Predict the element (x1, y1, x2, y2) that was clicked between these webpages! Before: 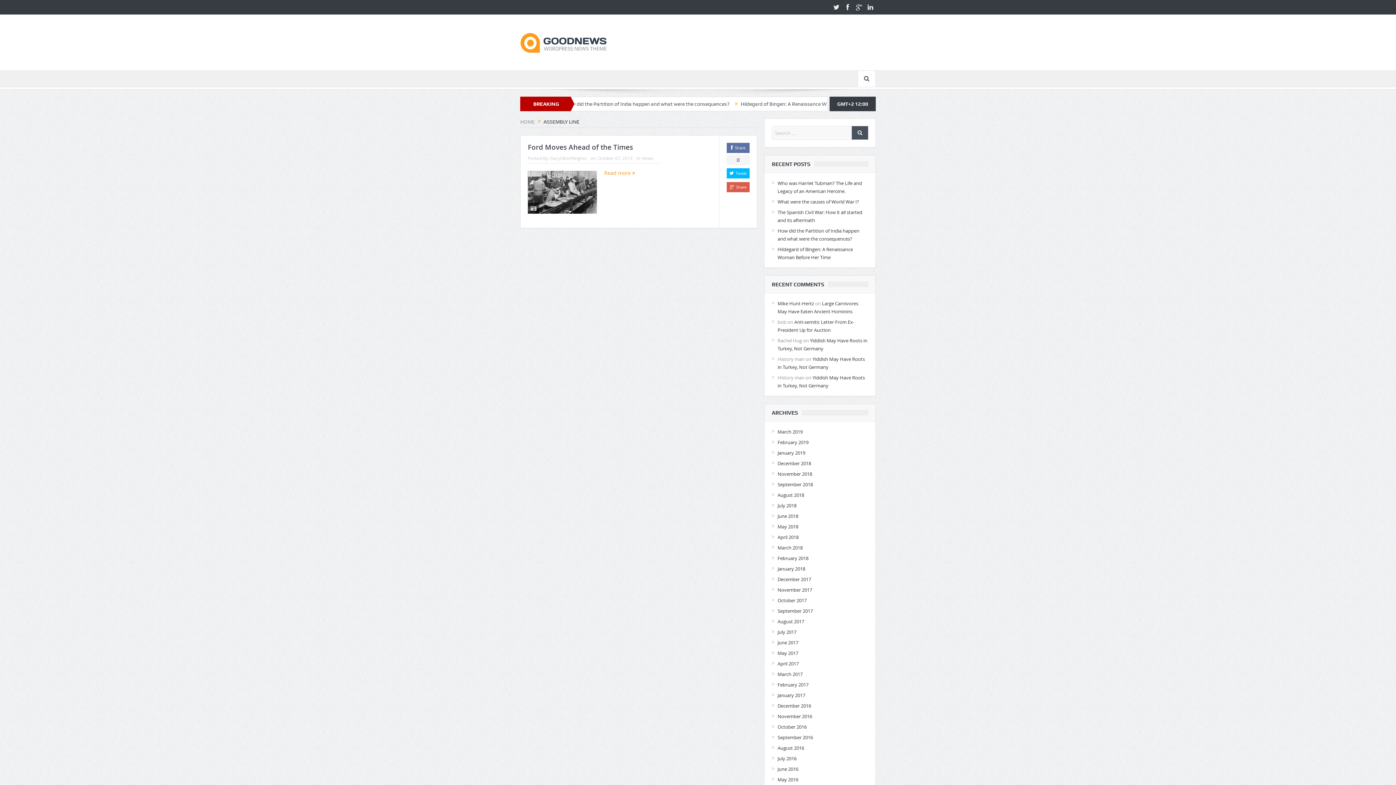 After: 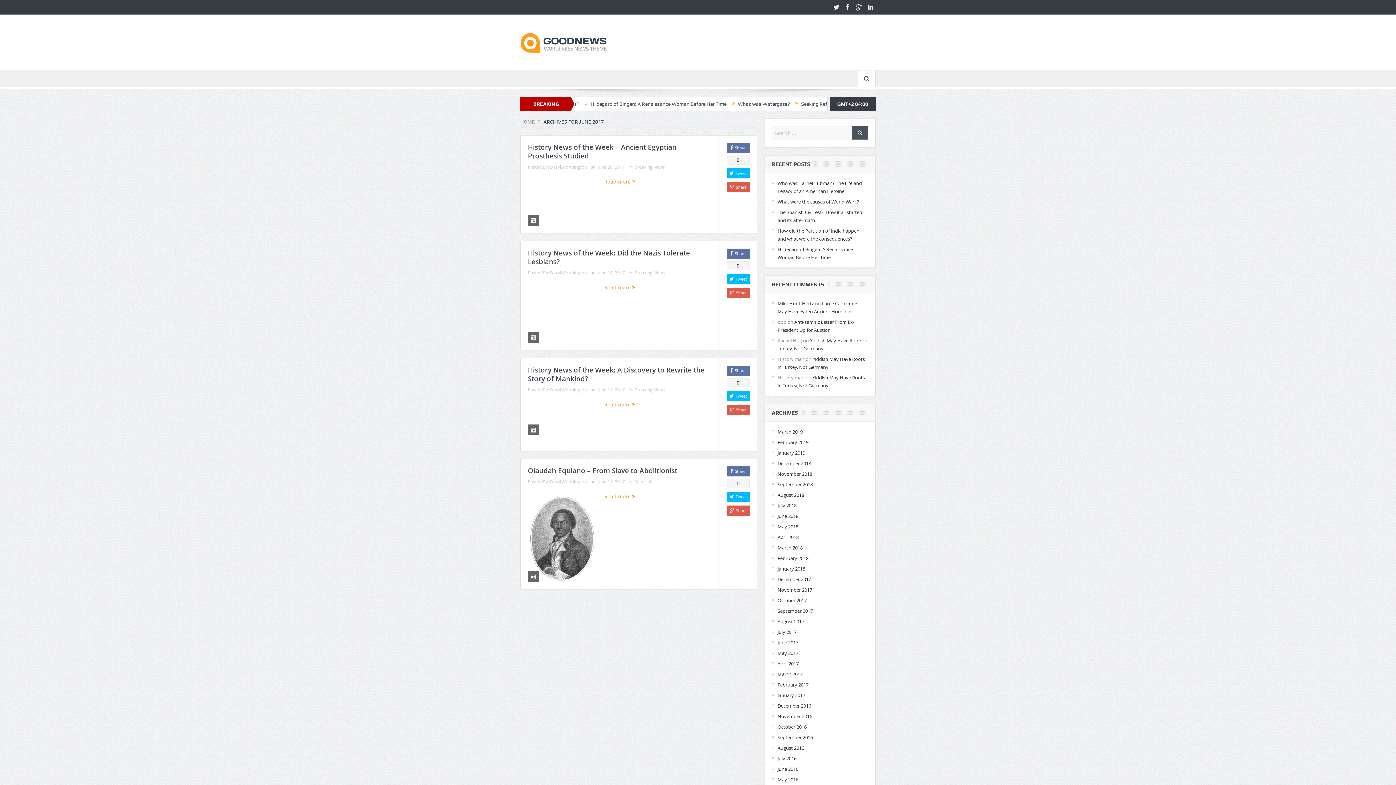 Action: label: June 2017 bbox: (777, 639, 798, 646)